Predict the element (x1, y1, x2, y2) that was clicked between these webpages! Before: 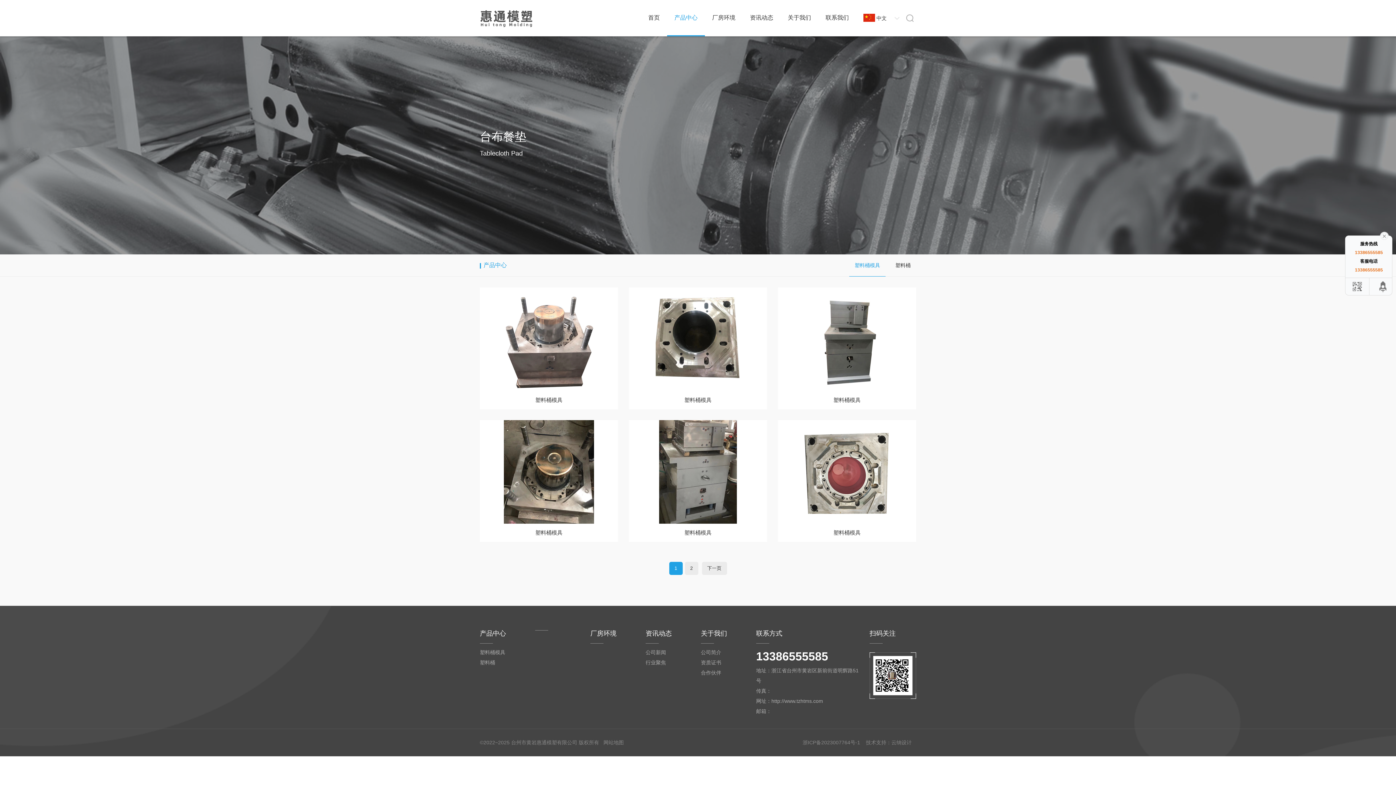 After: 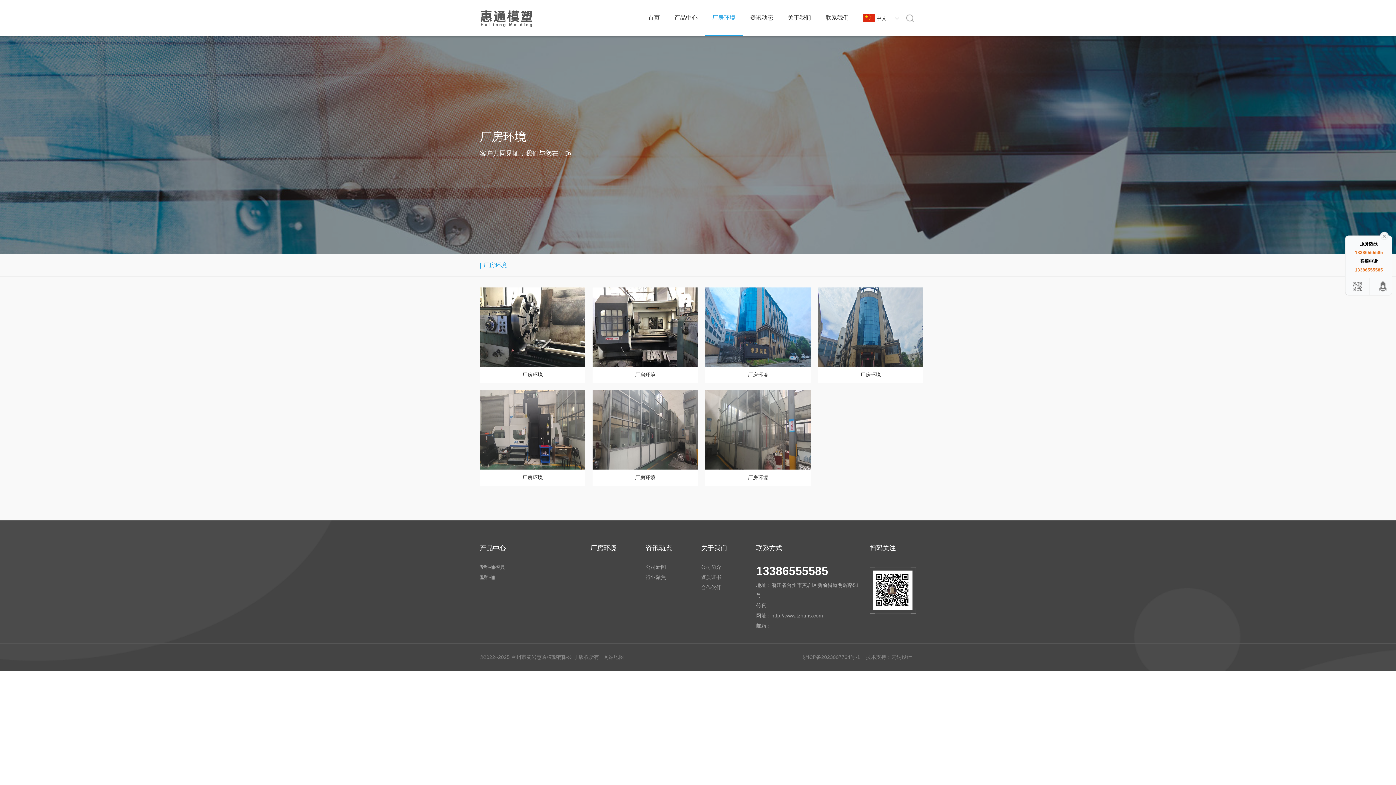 Action: label: 厂房环境 bbox: (705, 0, 742, 36)